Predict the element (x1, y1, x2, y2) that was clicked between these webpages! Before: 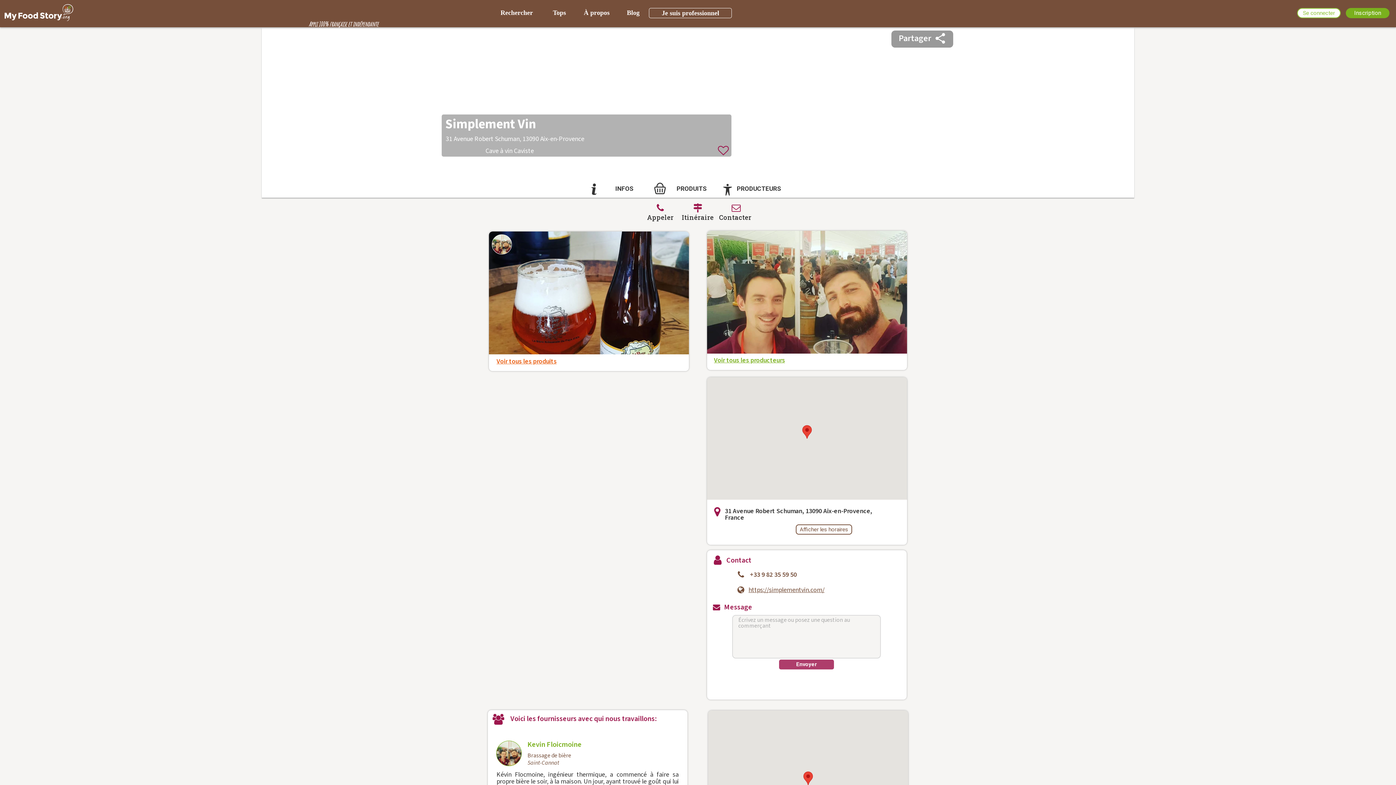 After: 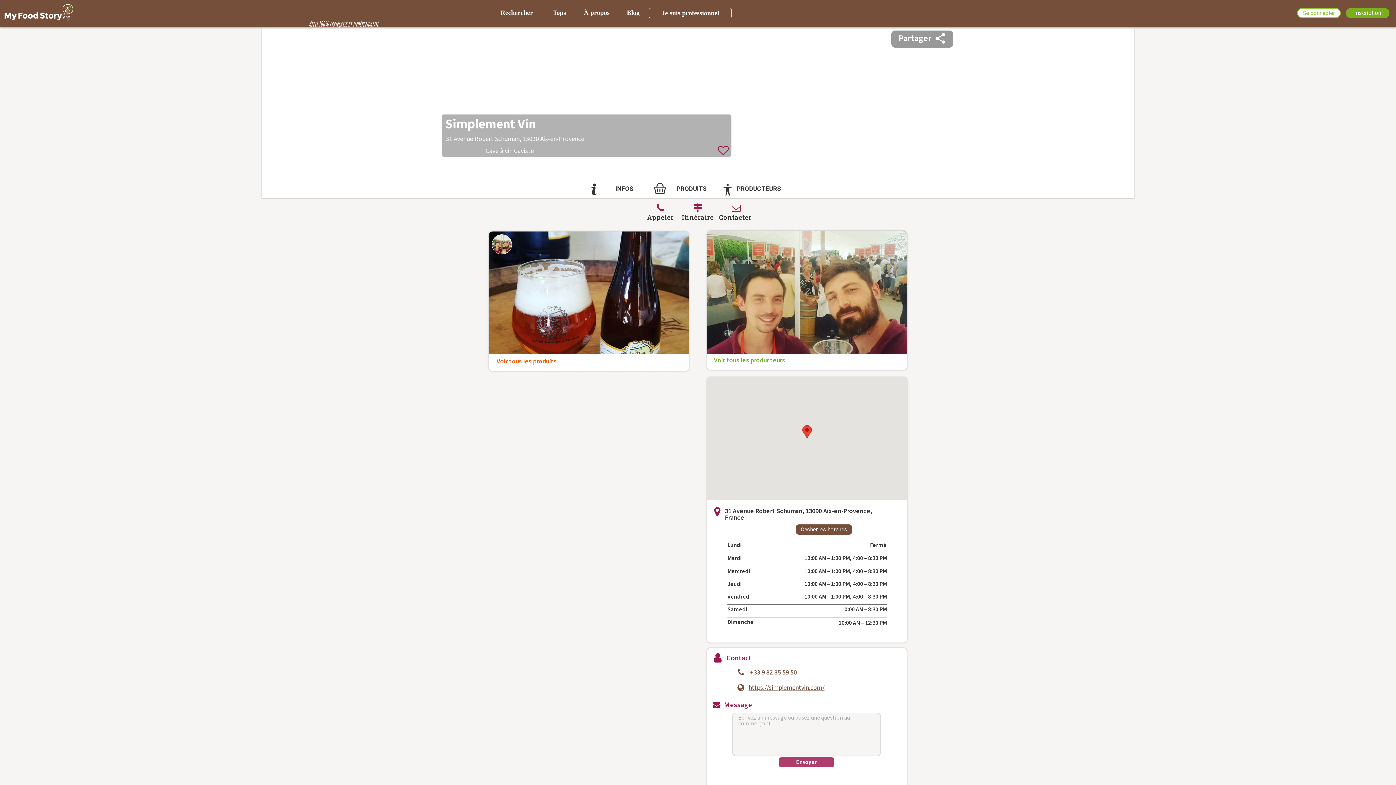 Action: label: Afficher les horaires bbox: (796, 524, 852, 534)